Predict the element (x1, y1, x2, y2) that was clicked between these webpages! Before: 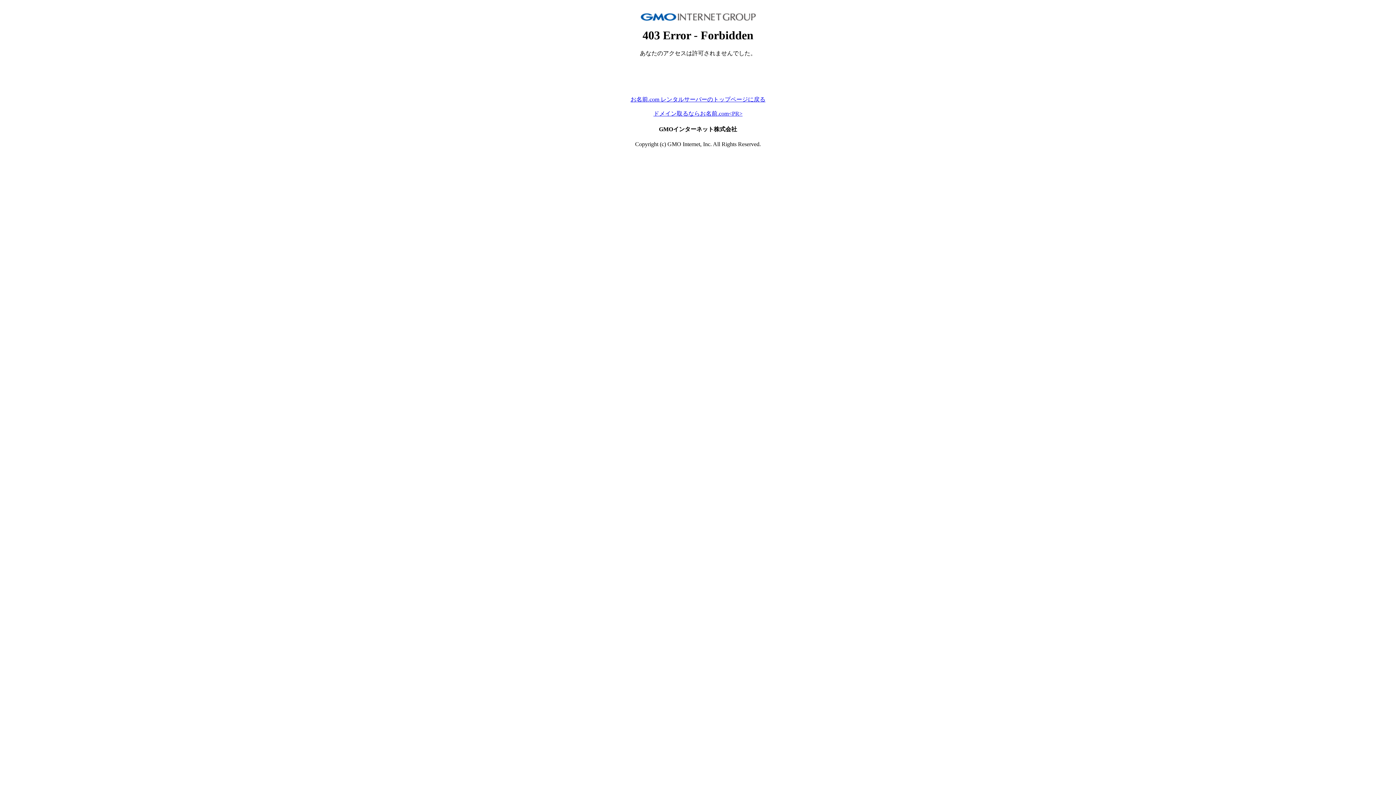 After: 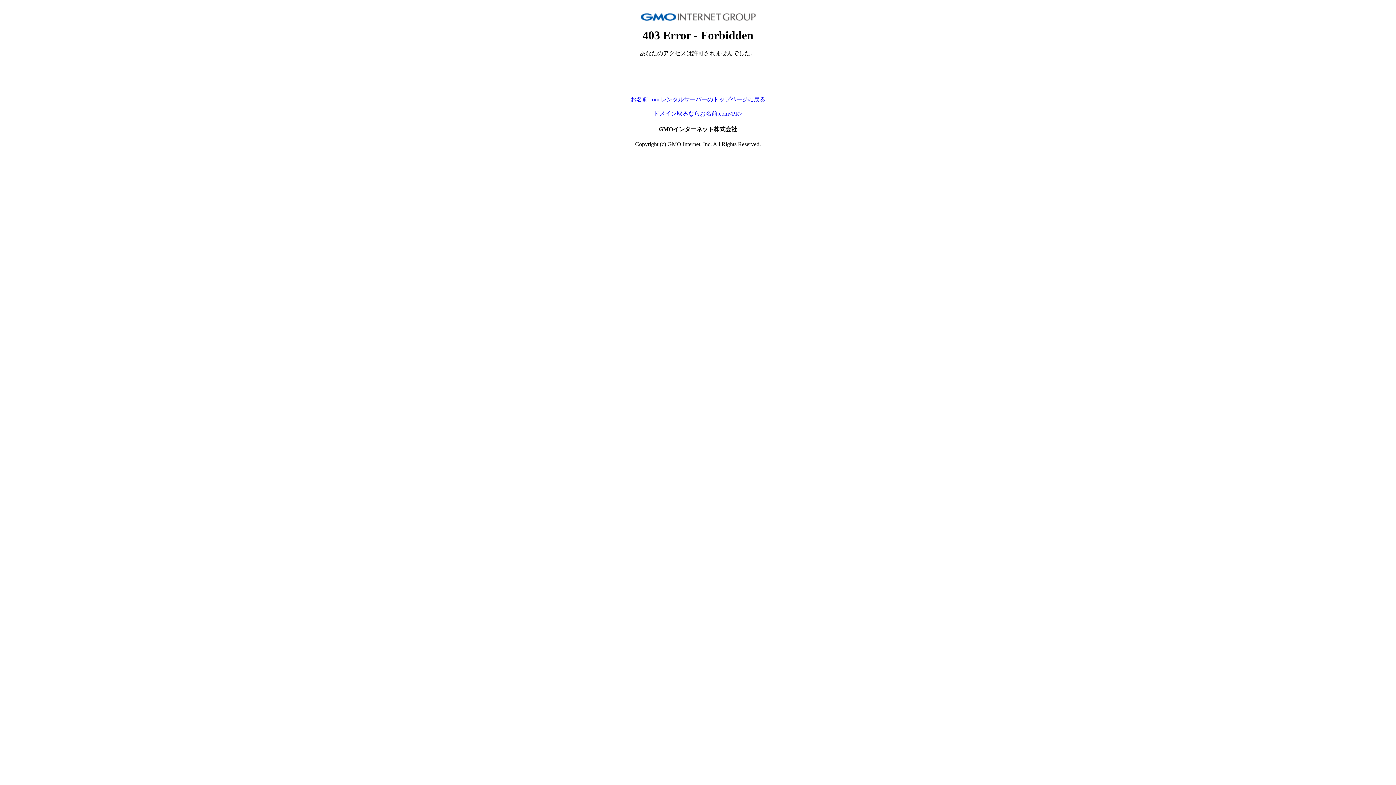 Action: bbox: (653, 110, 742, 116) label: ドメイン取るならお名前.com<PR>